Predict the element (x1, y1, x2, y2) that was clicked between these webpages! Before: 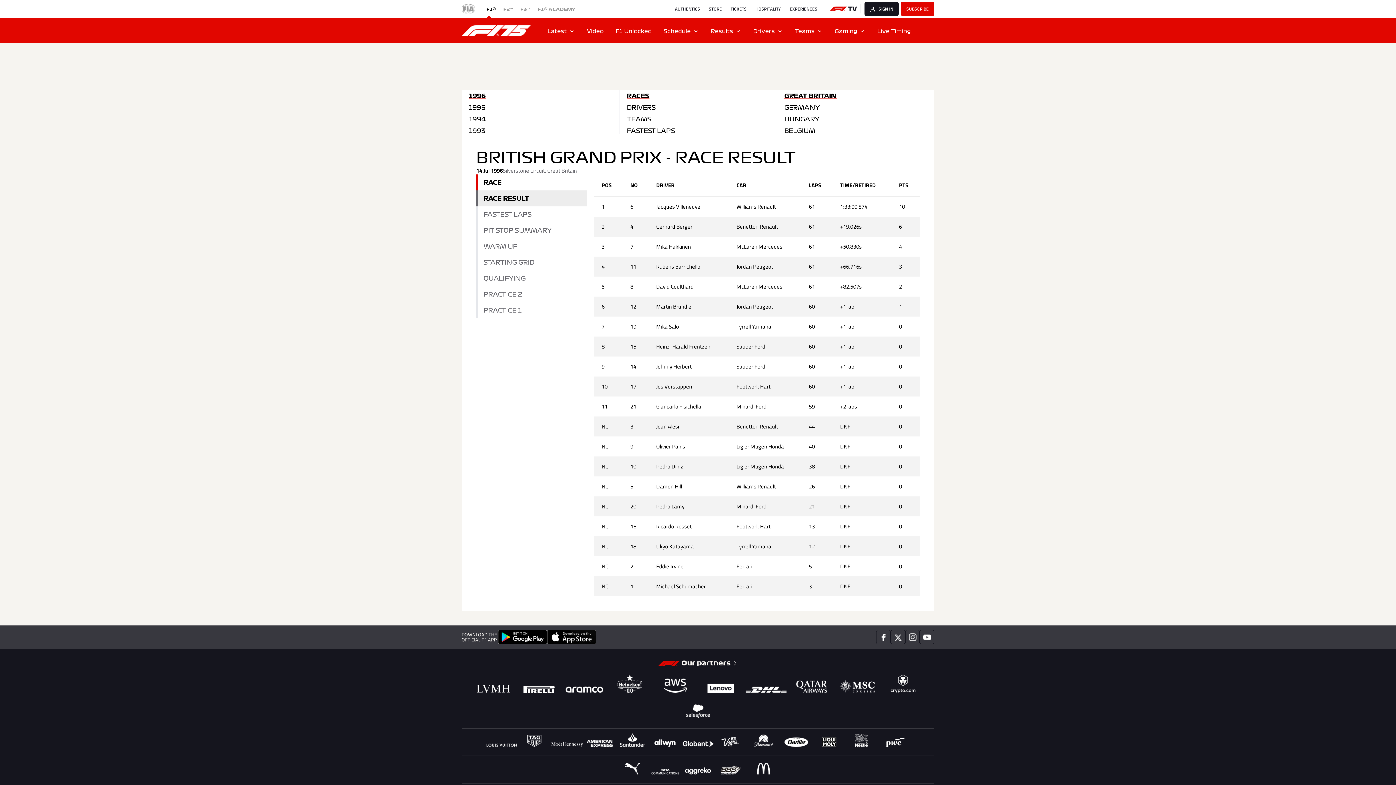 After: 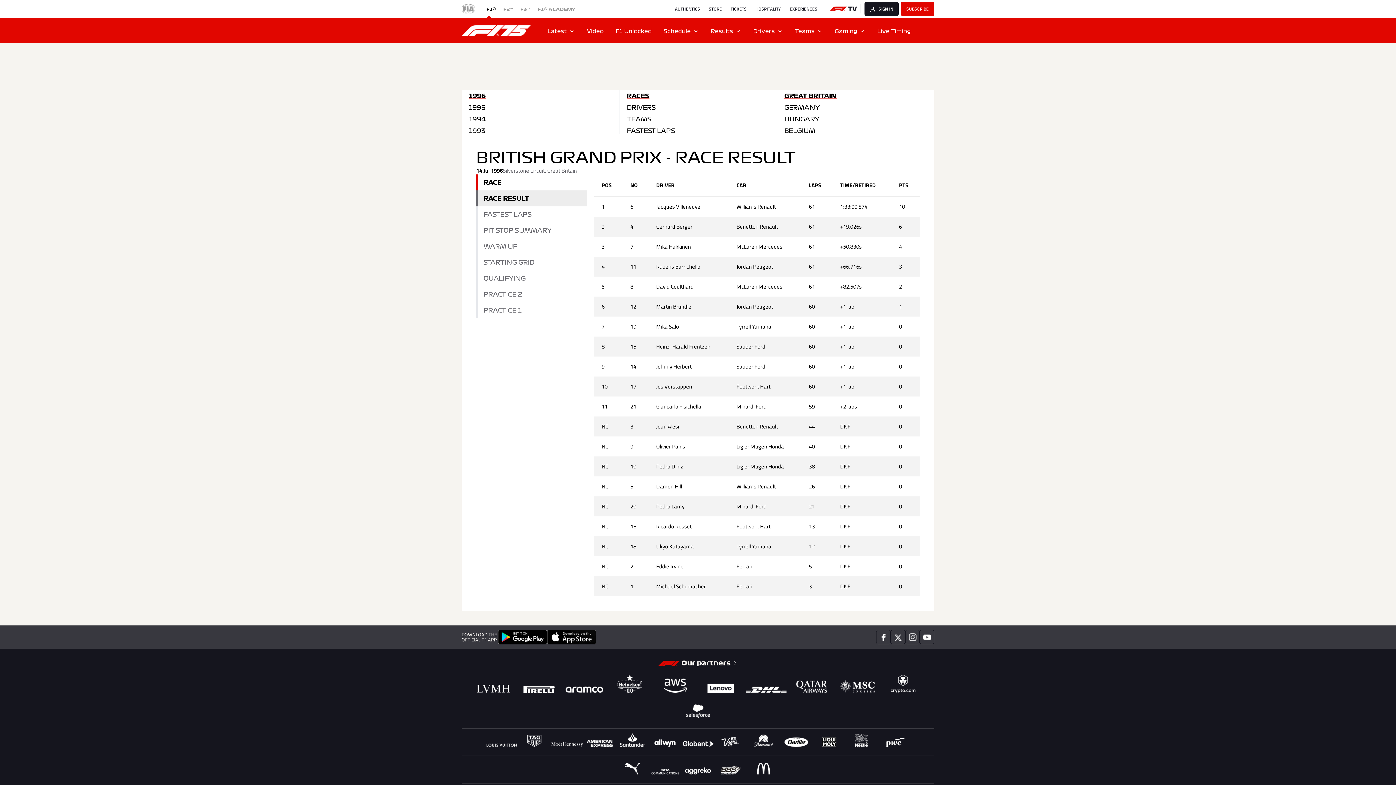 Action: bbox: (675, 692, 720, 718)